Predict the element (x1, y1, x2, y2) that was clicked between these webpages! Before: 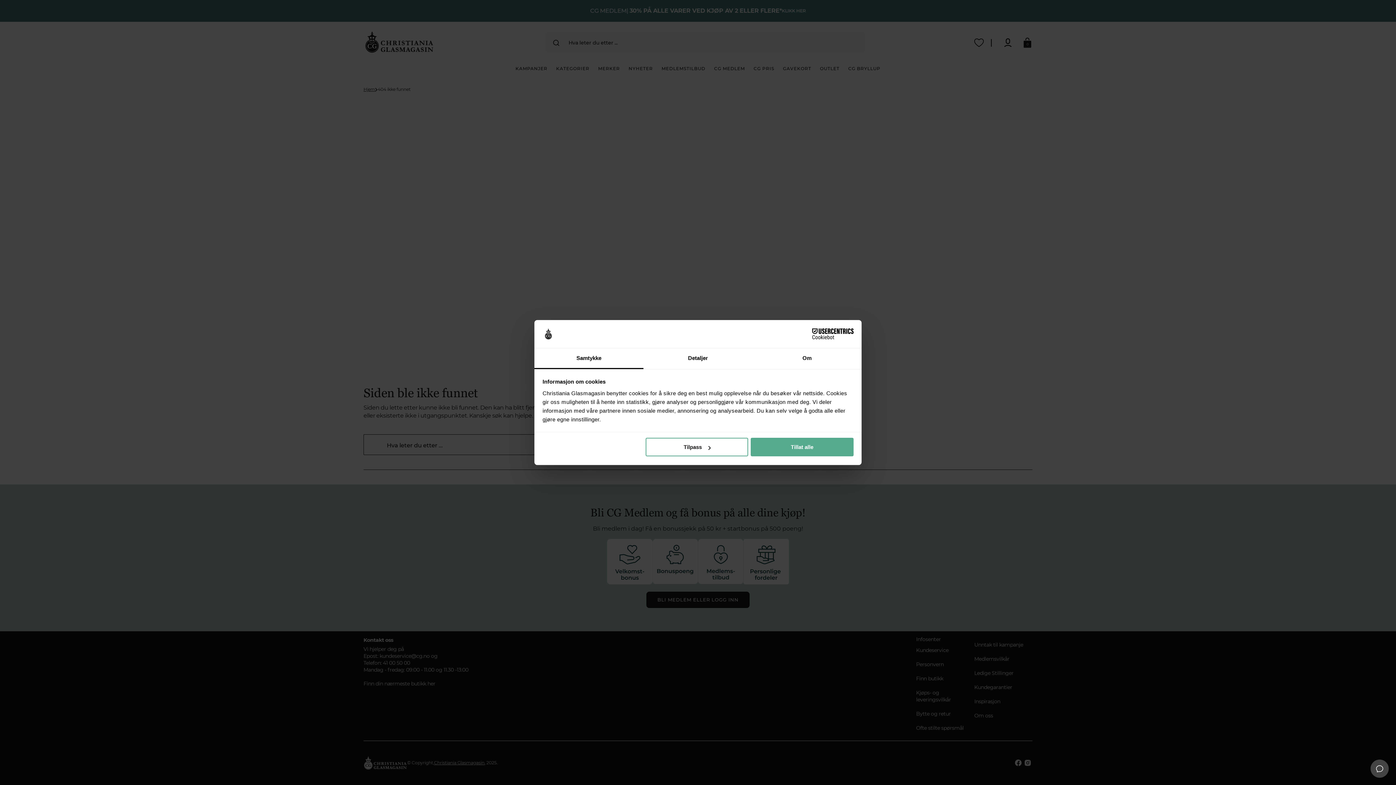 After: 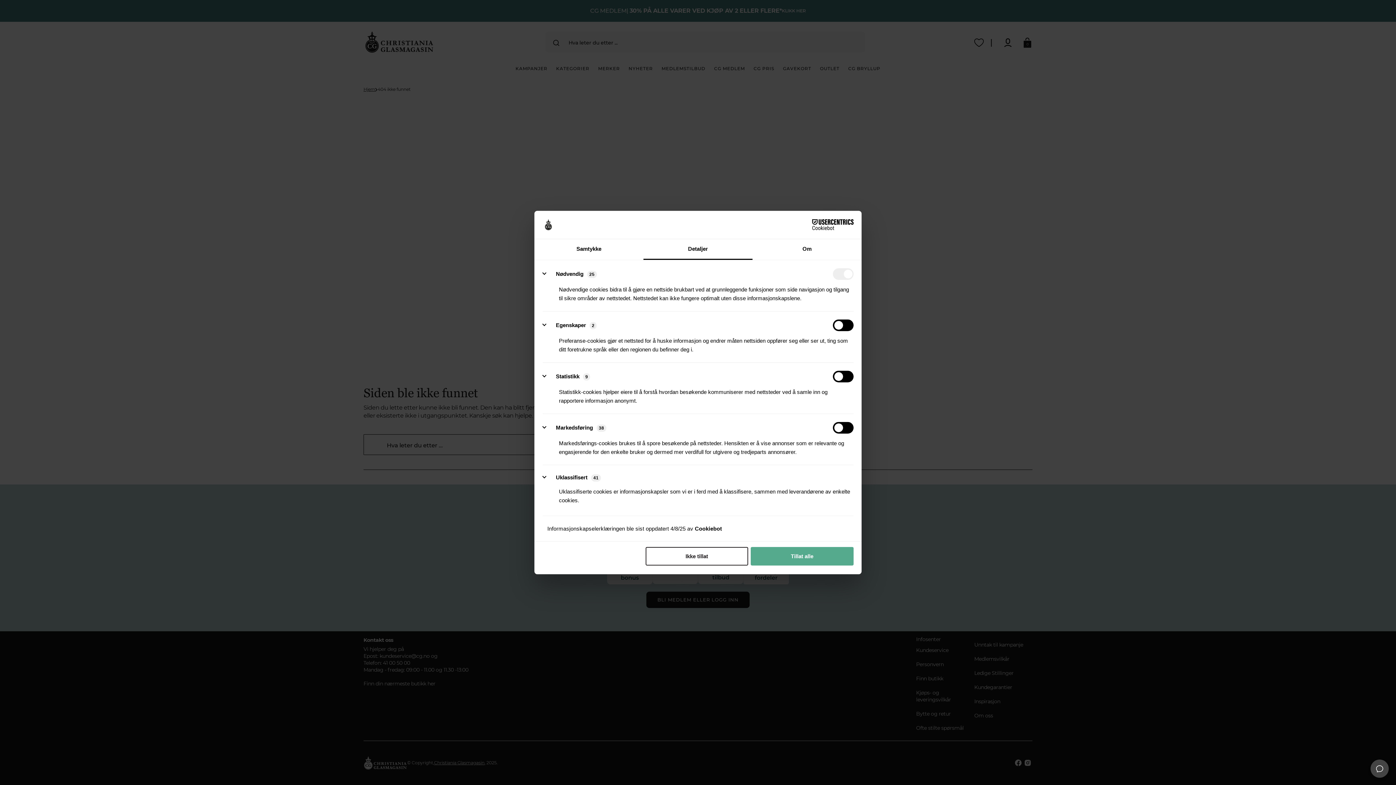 Action: label: Detaljer bbox: (643, 348, 752, 369)